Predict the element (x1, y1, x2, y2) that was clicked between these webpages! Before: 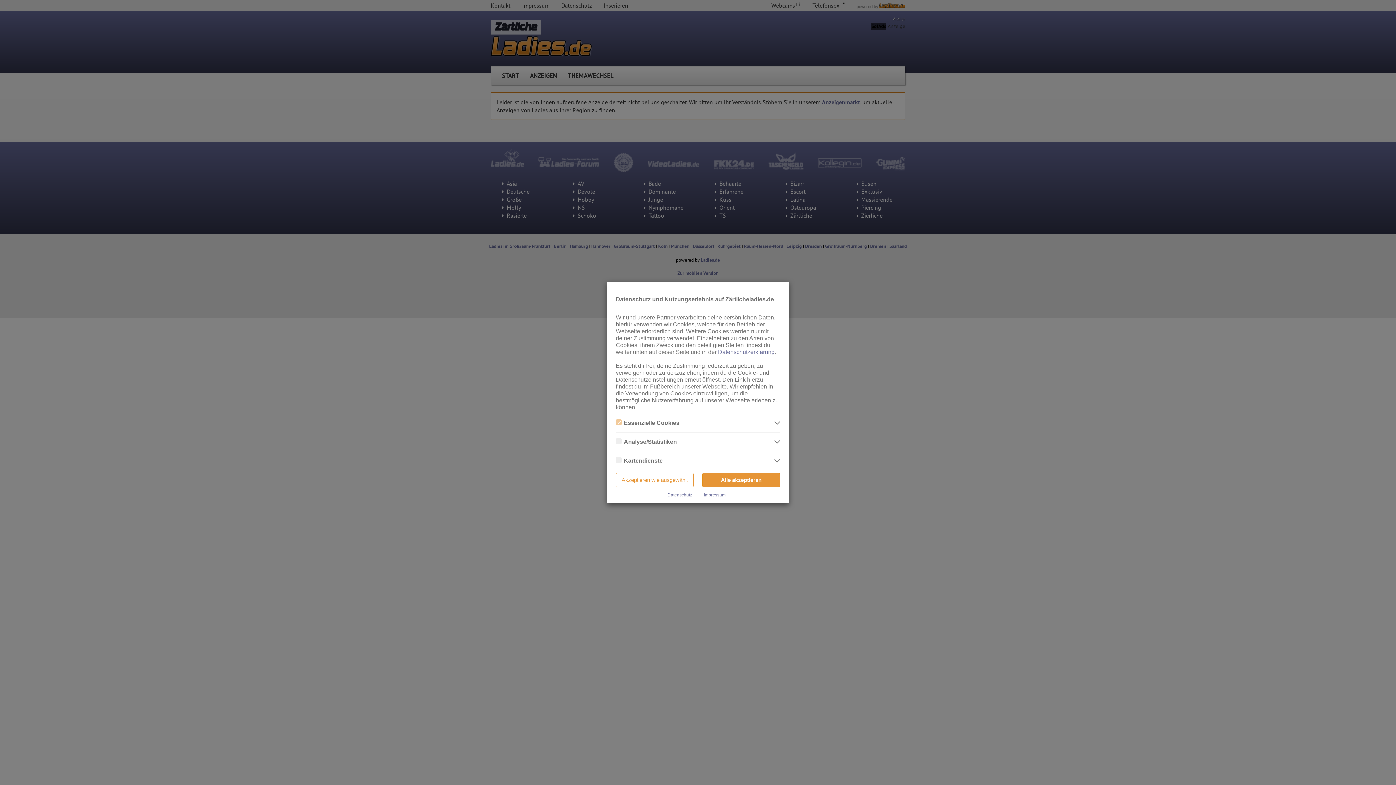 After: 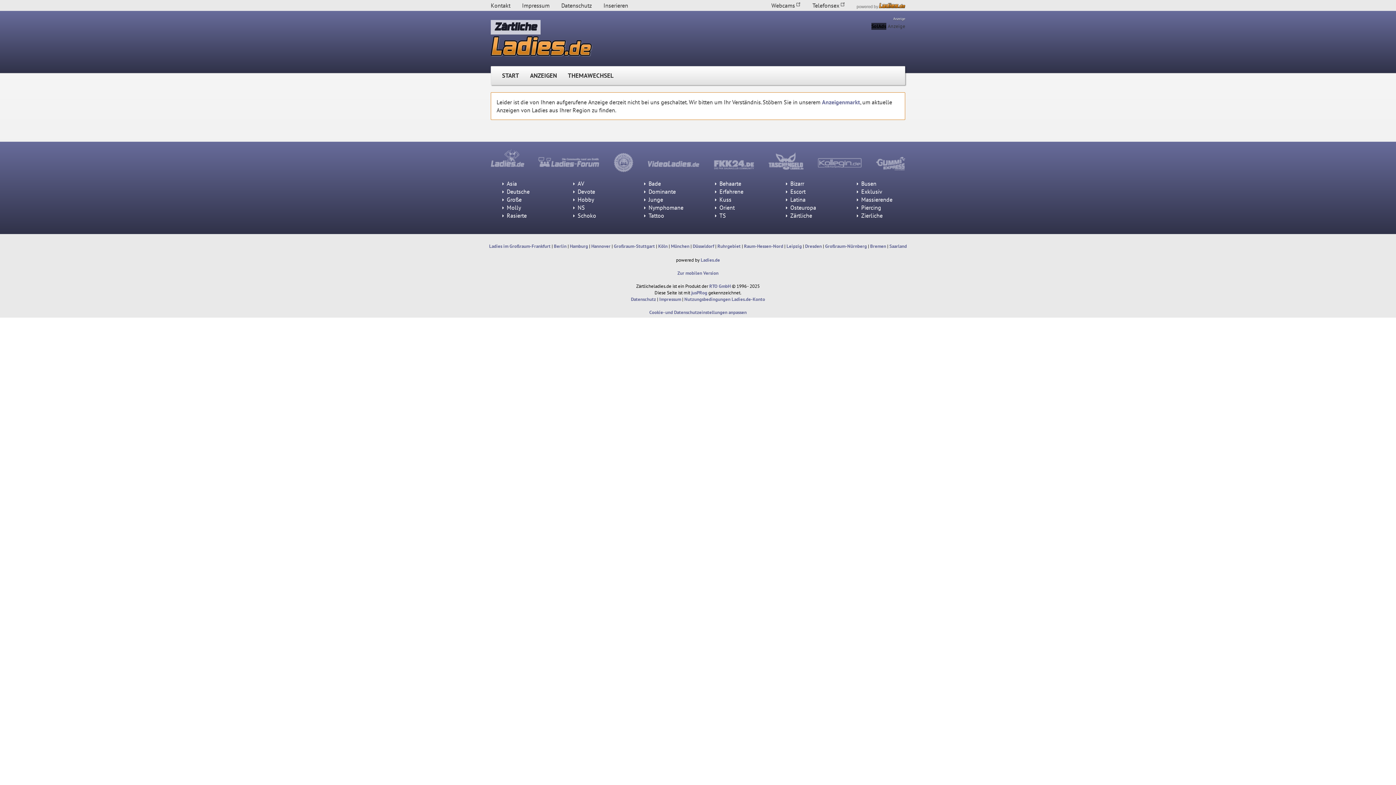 Action: label: Akzeptieren wie ausgewählt bbox: (616, 473, 693, 487)